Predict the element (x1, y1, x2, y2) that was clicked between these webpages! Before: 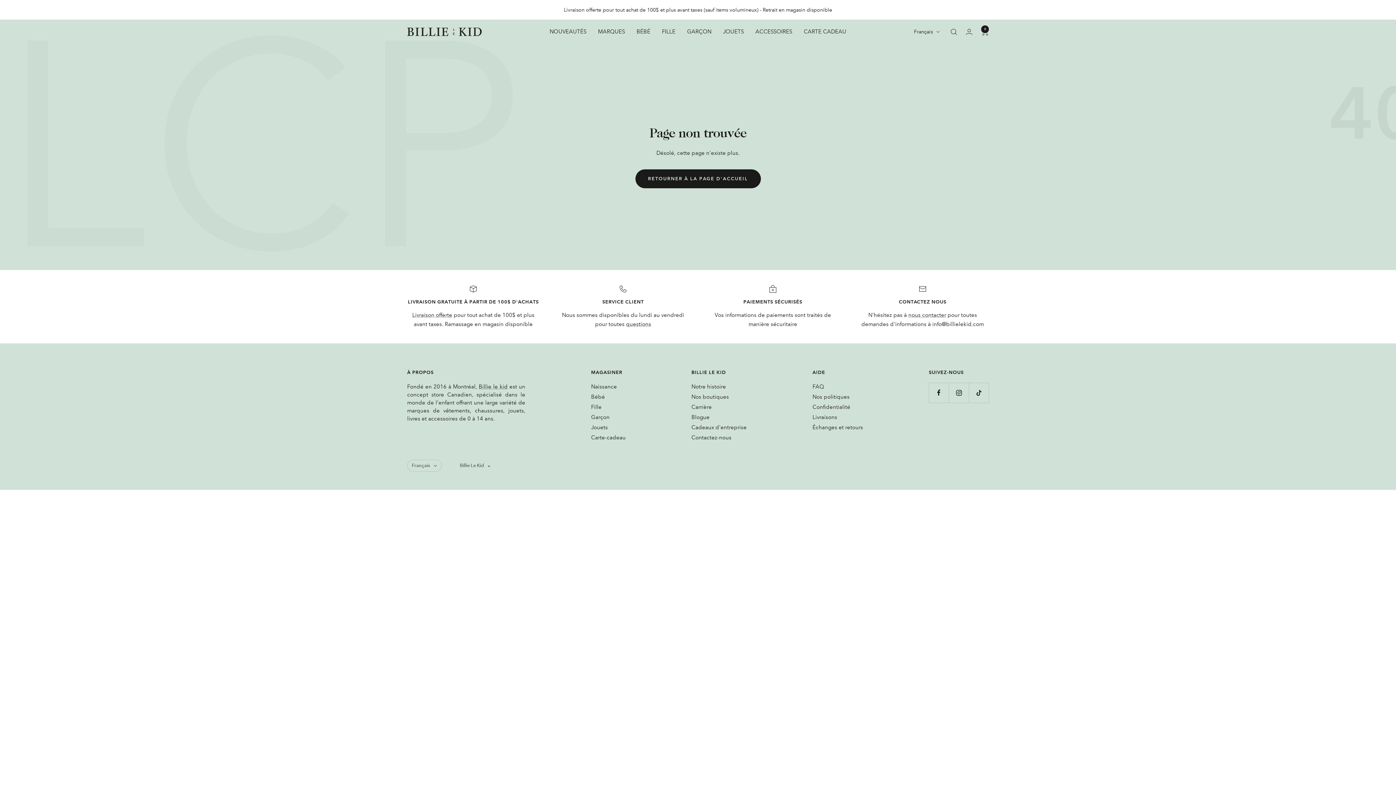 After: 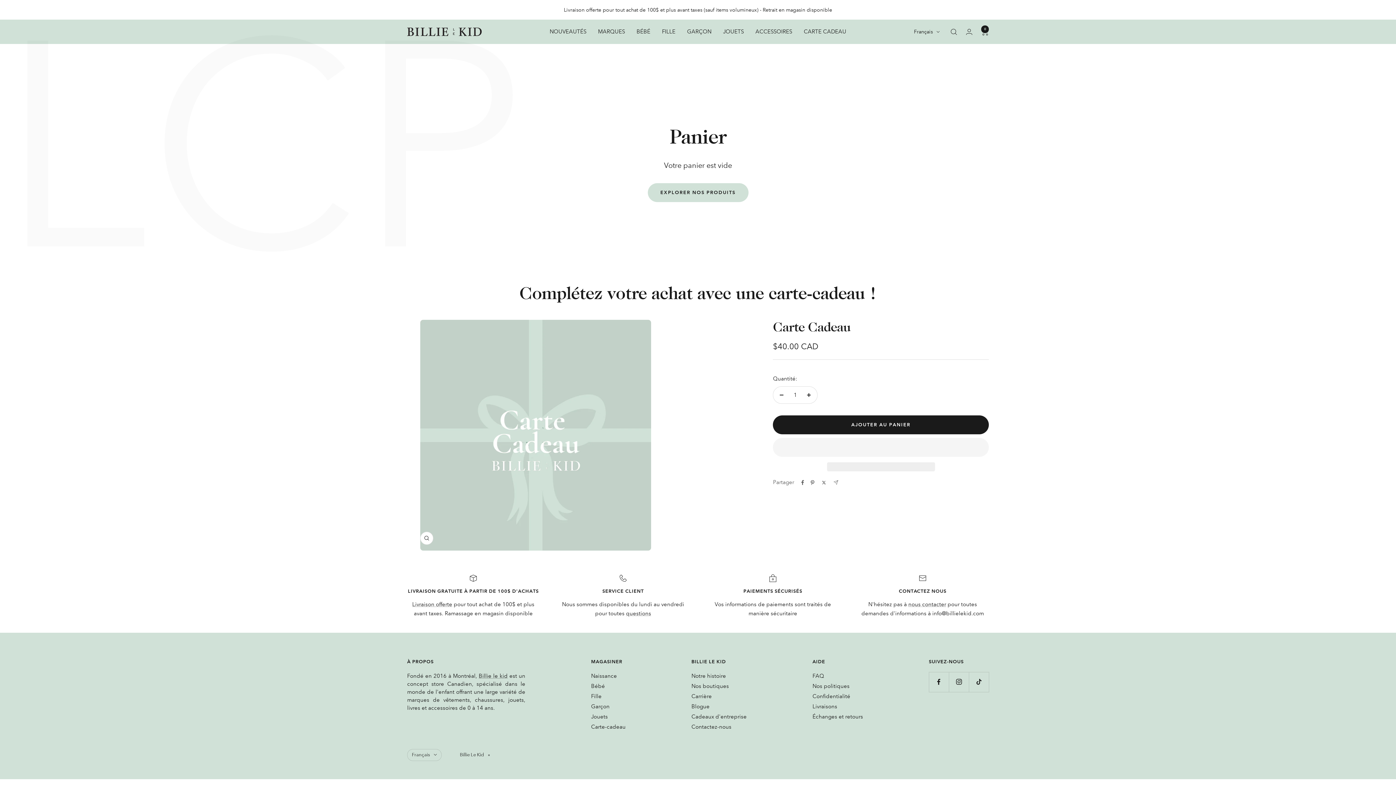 Action: label: Panier bbox: (981, 28, 989, 35)